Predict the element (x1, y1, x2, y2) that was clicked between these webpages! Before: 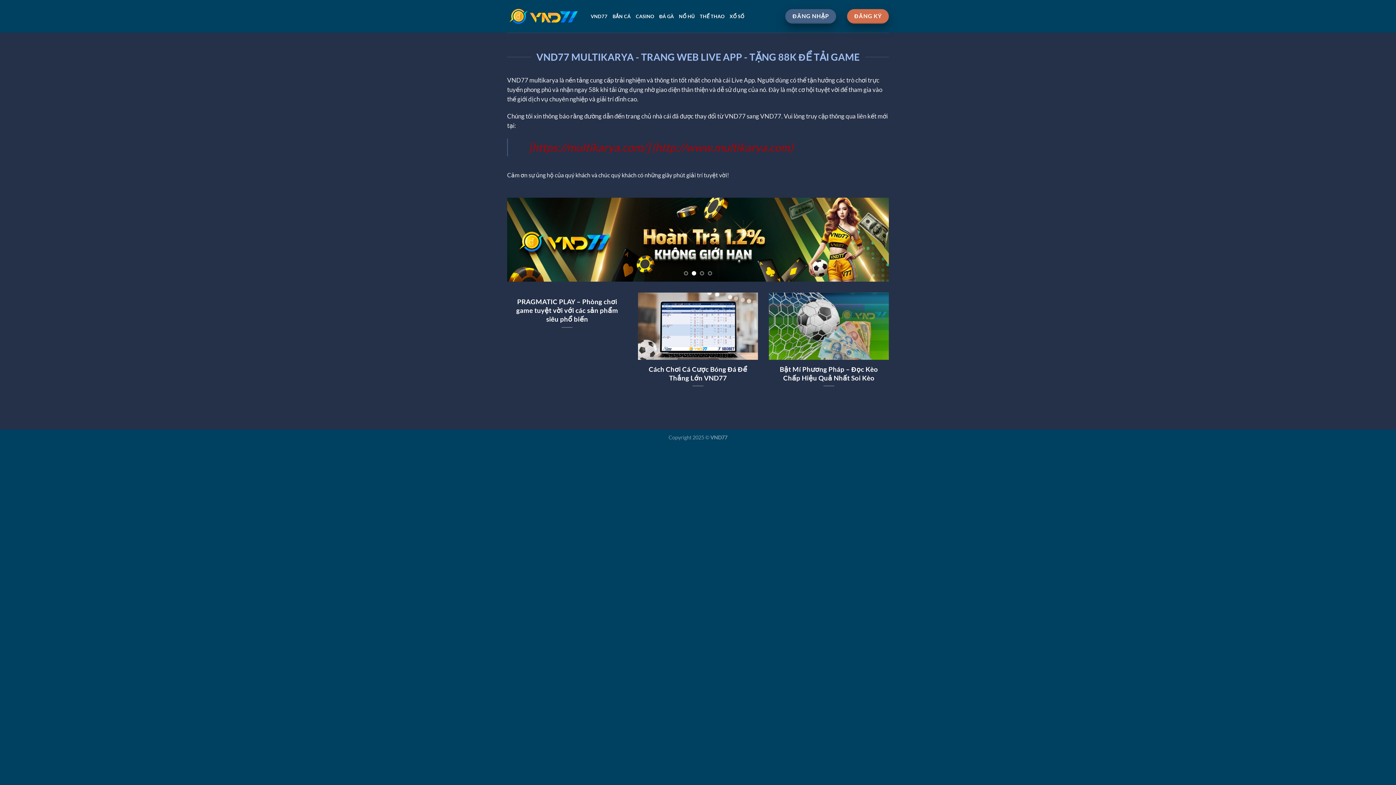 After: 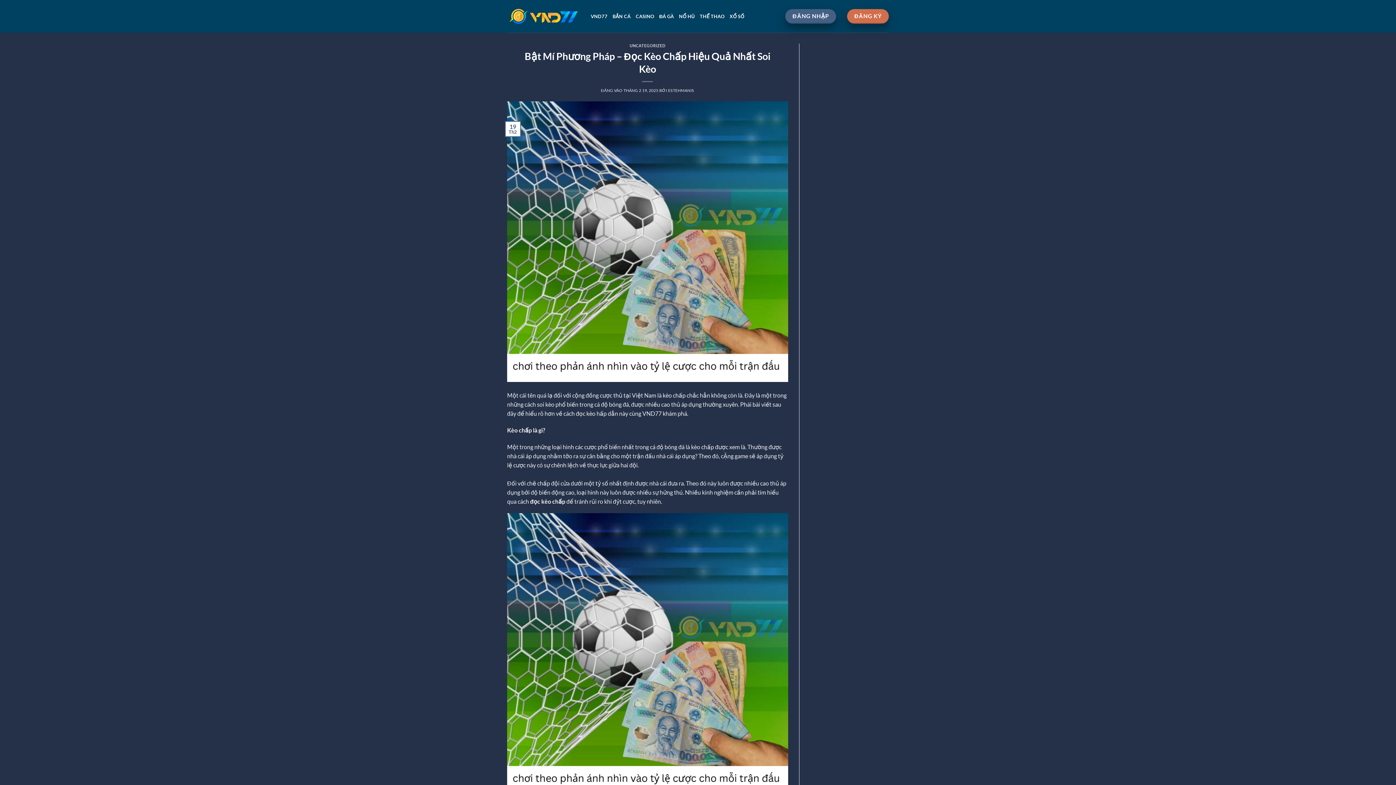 Action: bbox: (772, 365, 885, 382) label: Bật Mí Phương Pháp – Đọc Kèo Chấp Hiệu Quả Nhất Soi Kèo